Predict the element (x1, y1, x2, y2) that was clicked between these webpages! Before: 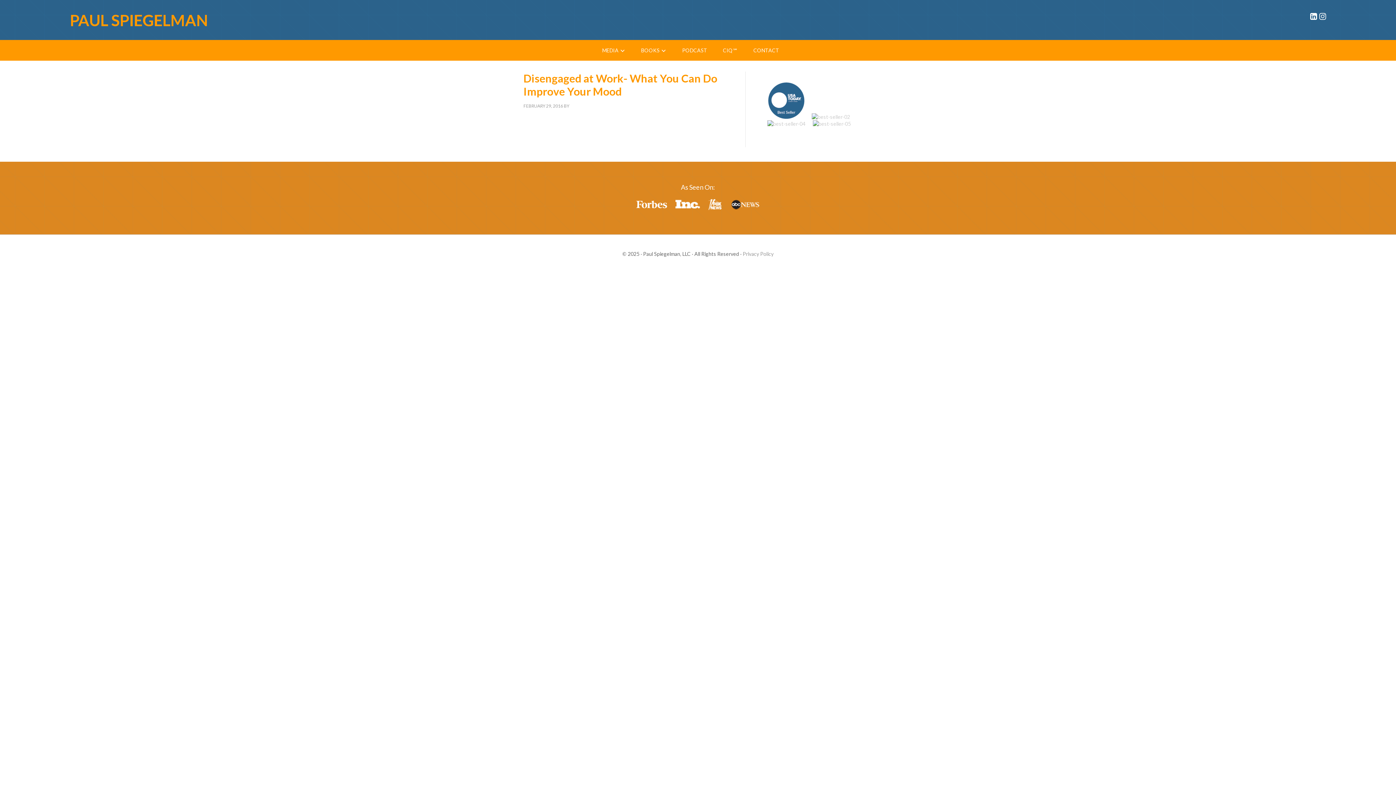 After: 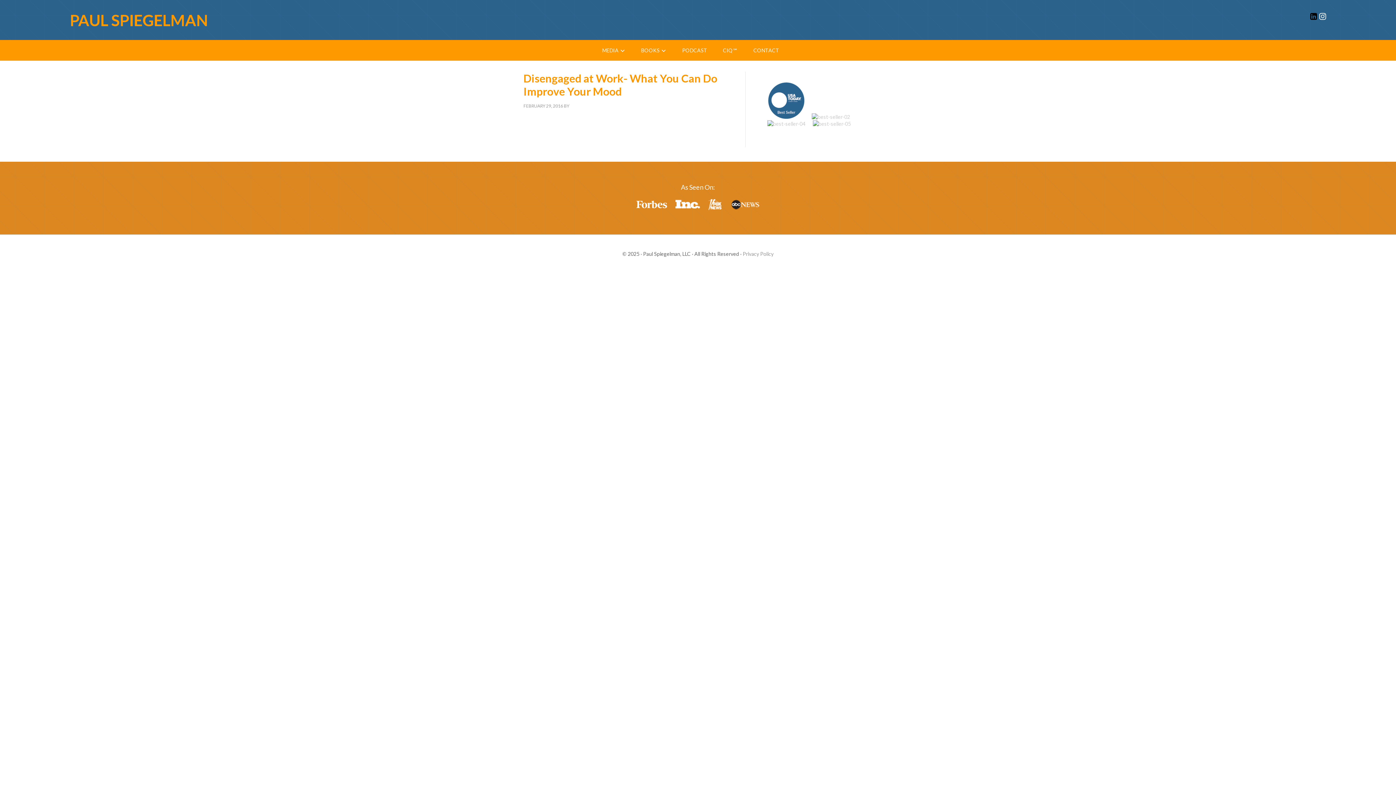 Action: bbox: (1309, 13, 1317, 20)